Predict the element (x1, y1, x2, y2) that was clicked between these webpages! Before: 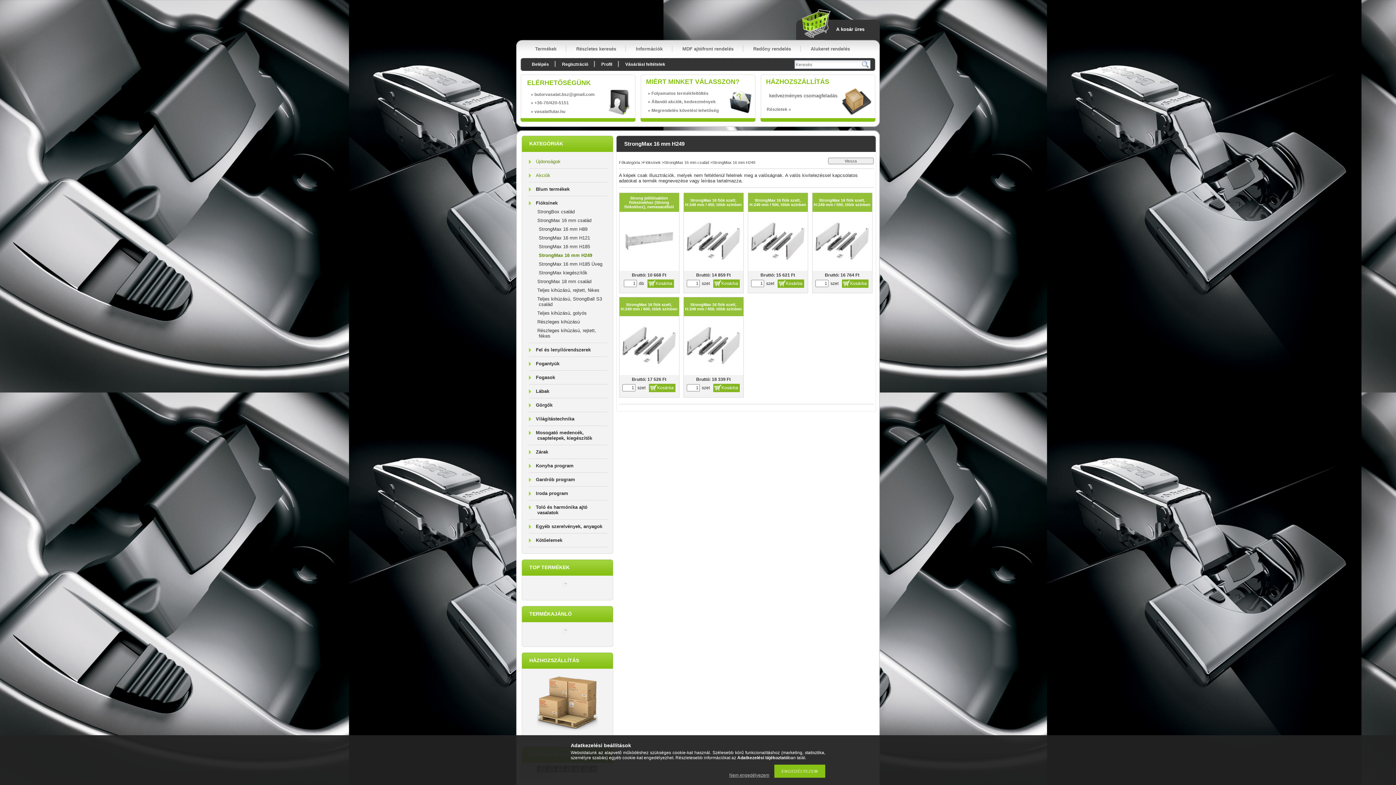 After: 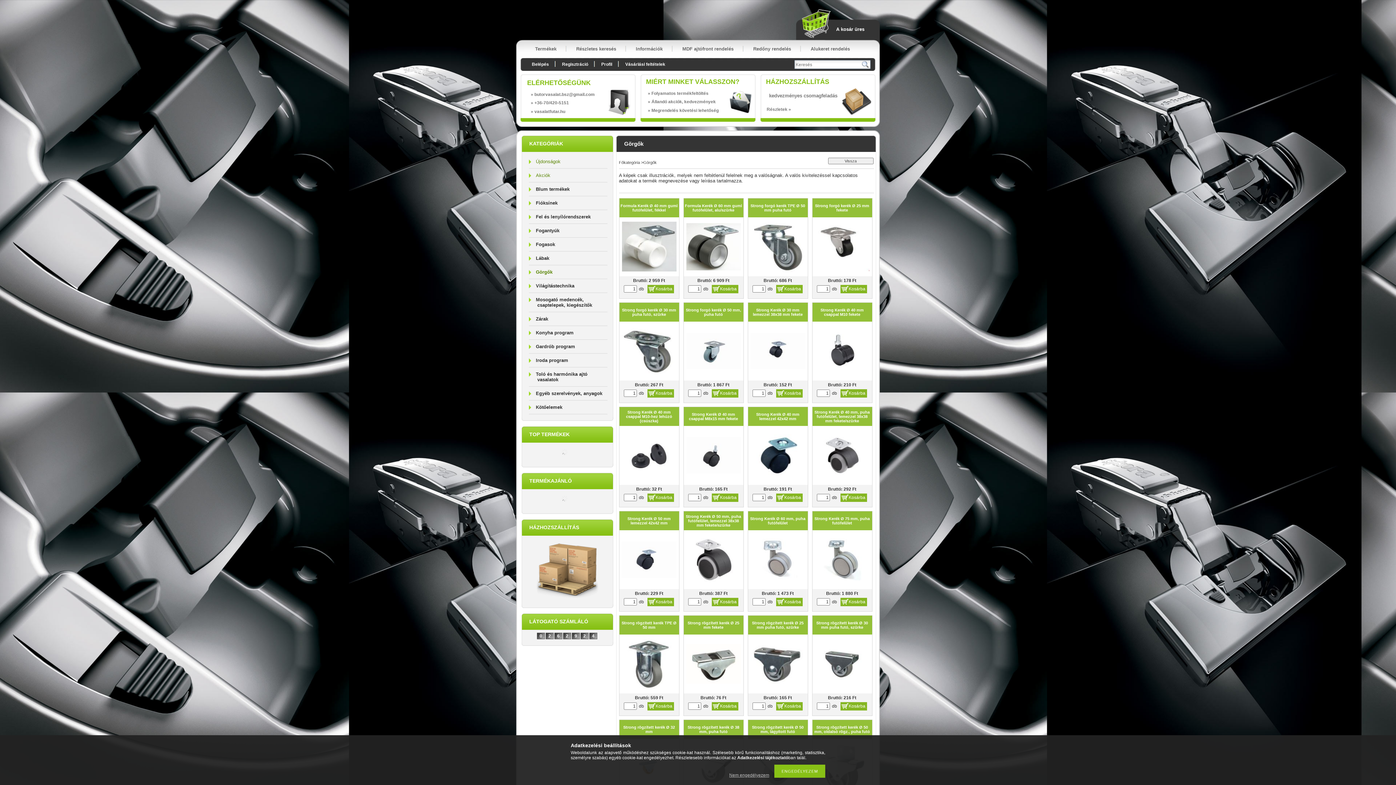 Action: bbox: (536, 402, 552, 408) label: Görgők